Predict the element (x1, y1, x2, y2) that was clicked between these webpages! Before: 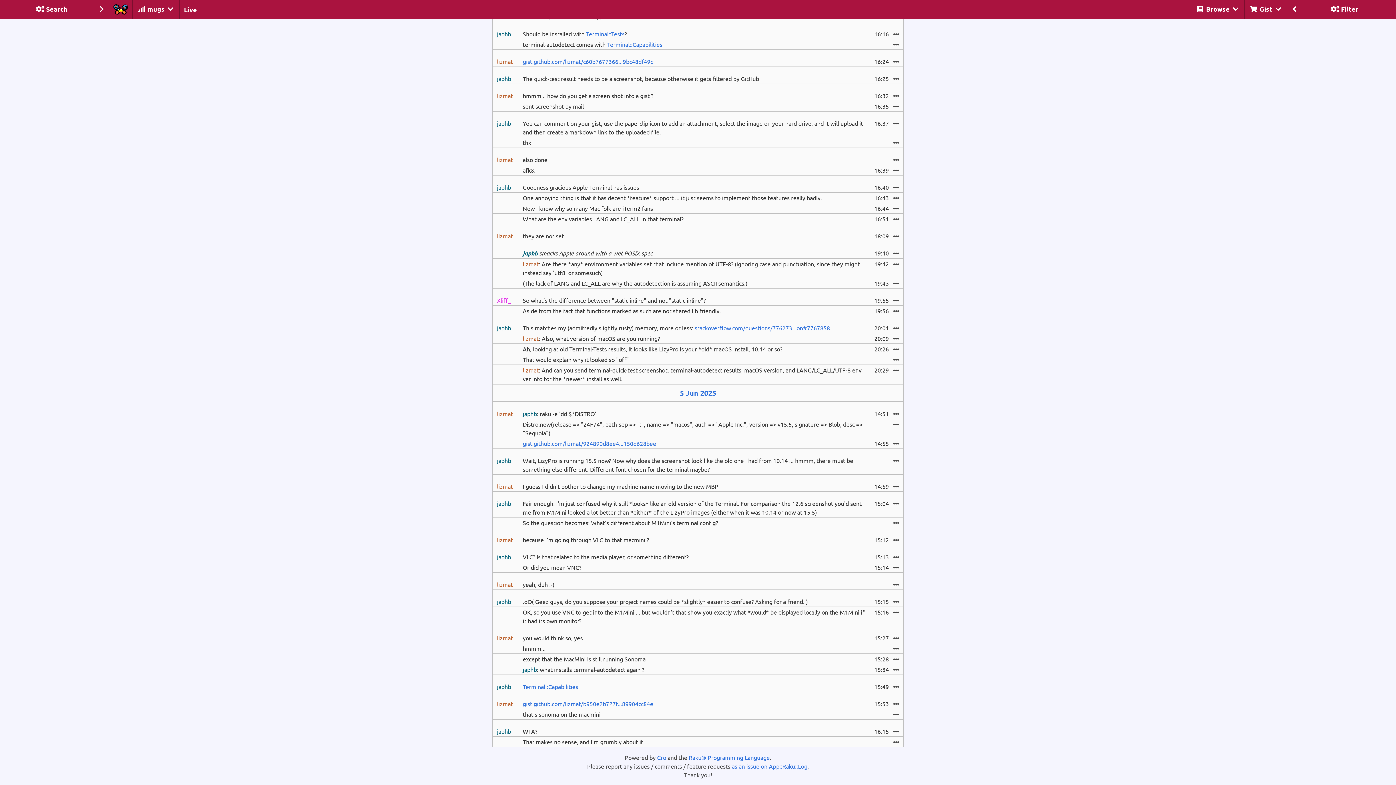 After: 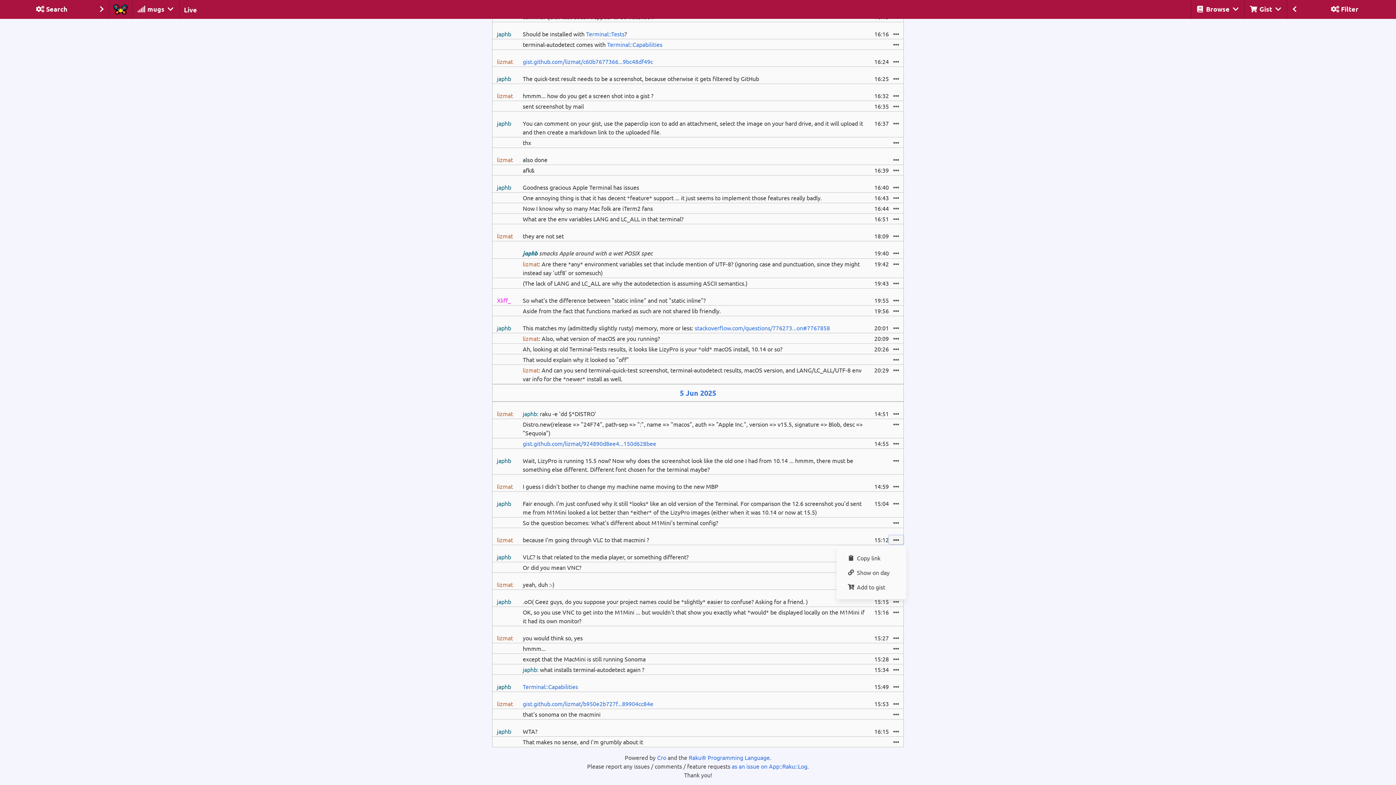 Action: bbox: (889, 535, 903, 544)